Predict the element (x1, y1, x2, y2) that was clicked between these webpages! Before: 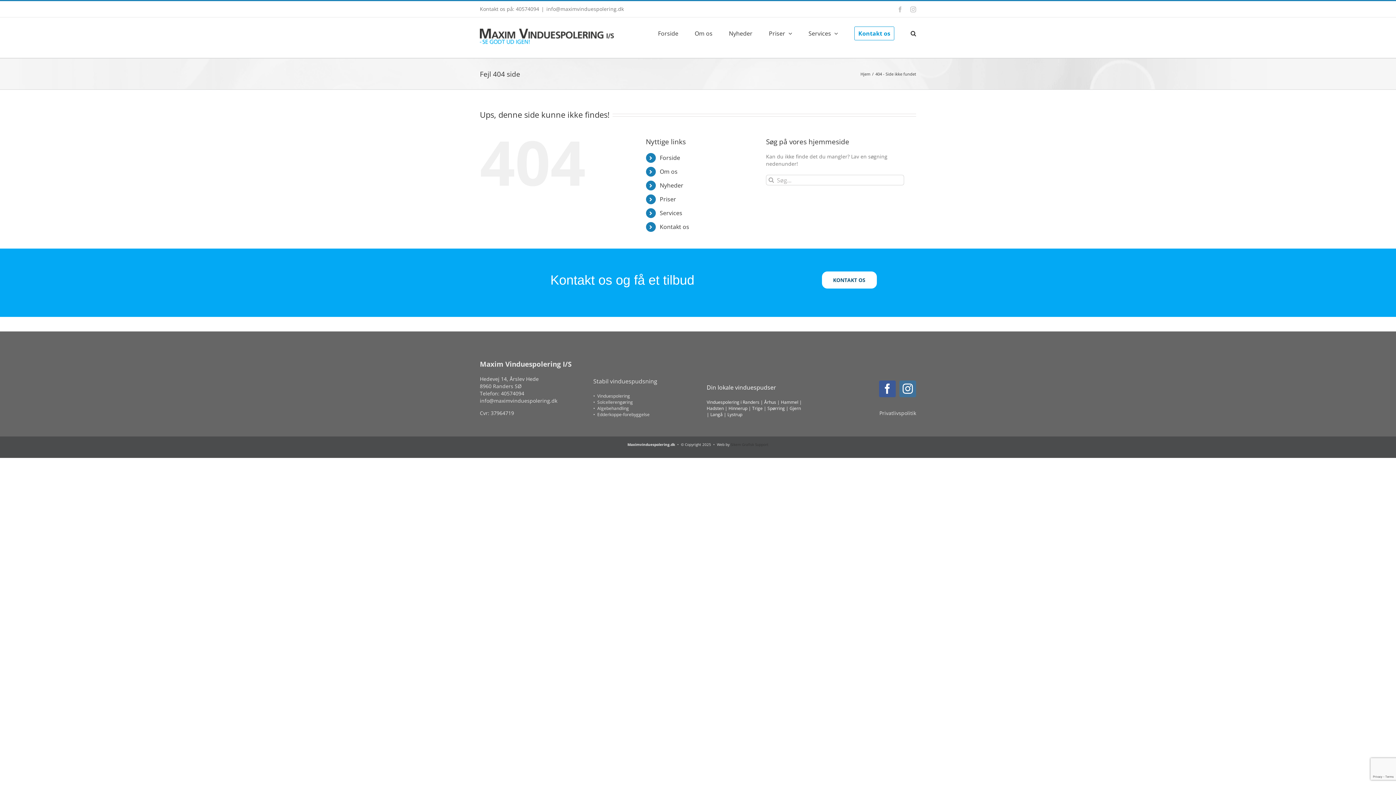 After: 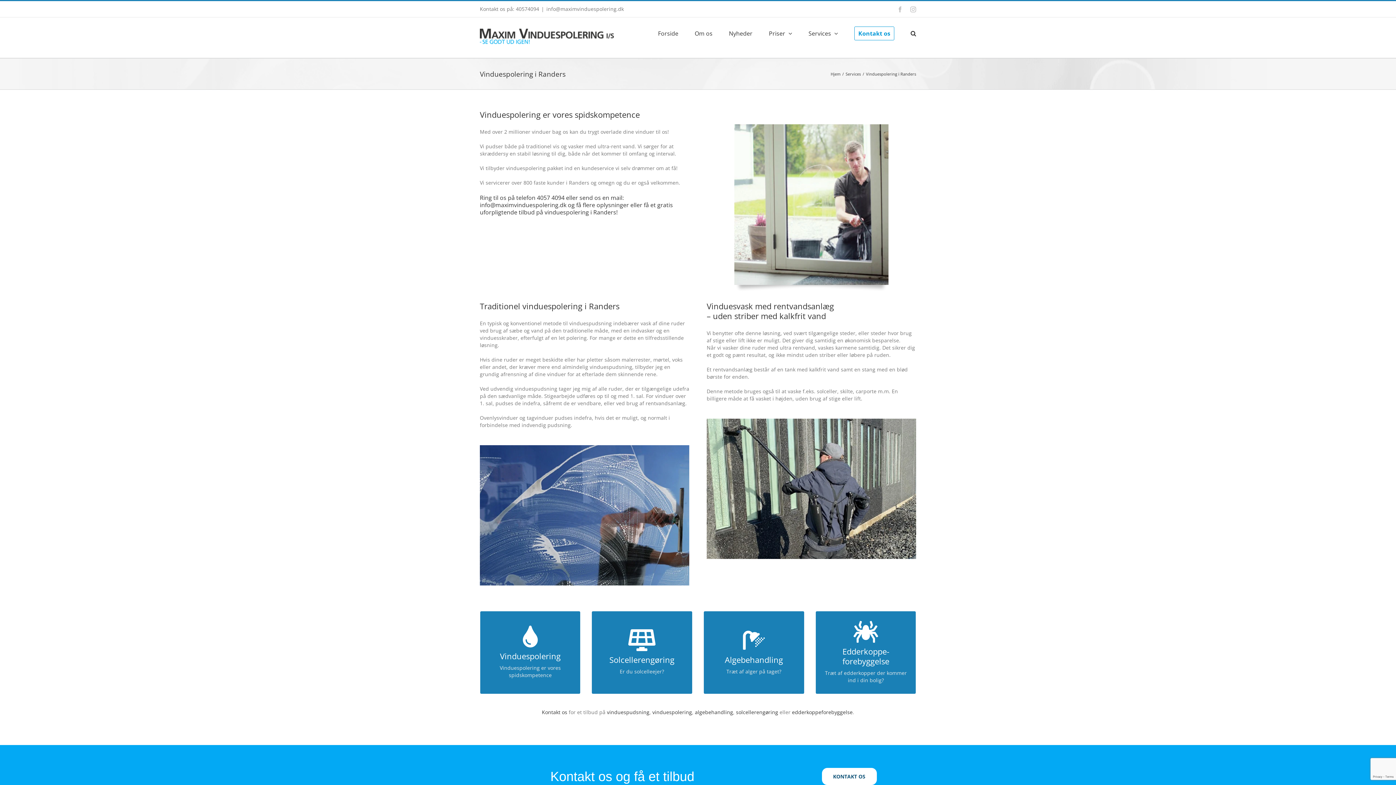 Action: label: Vinduespolering i Randers bbox: (706, 399, 759, 405)